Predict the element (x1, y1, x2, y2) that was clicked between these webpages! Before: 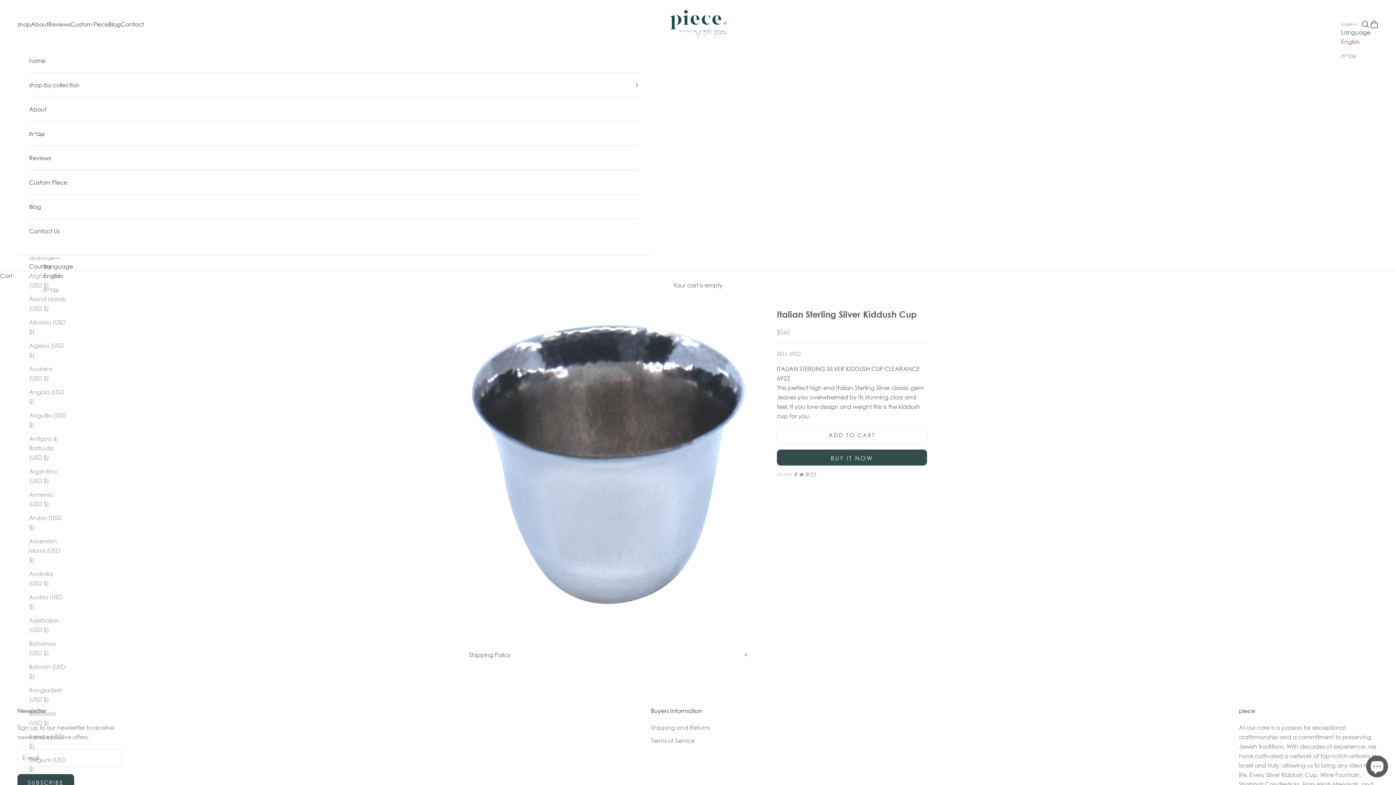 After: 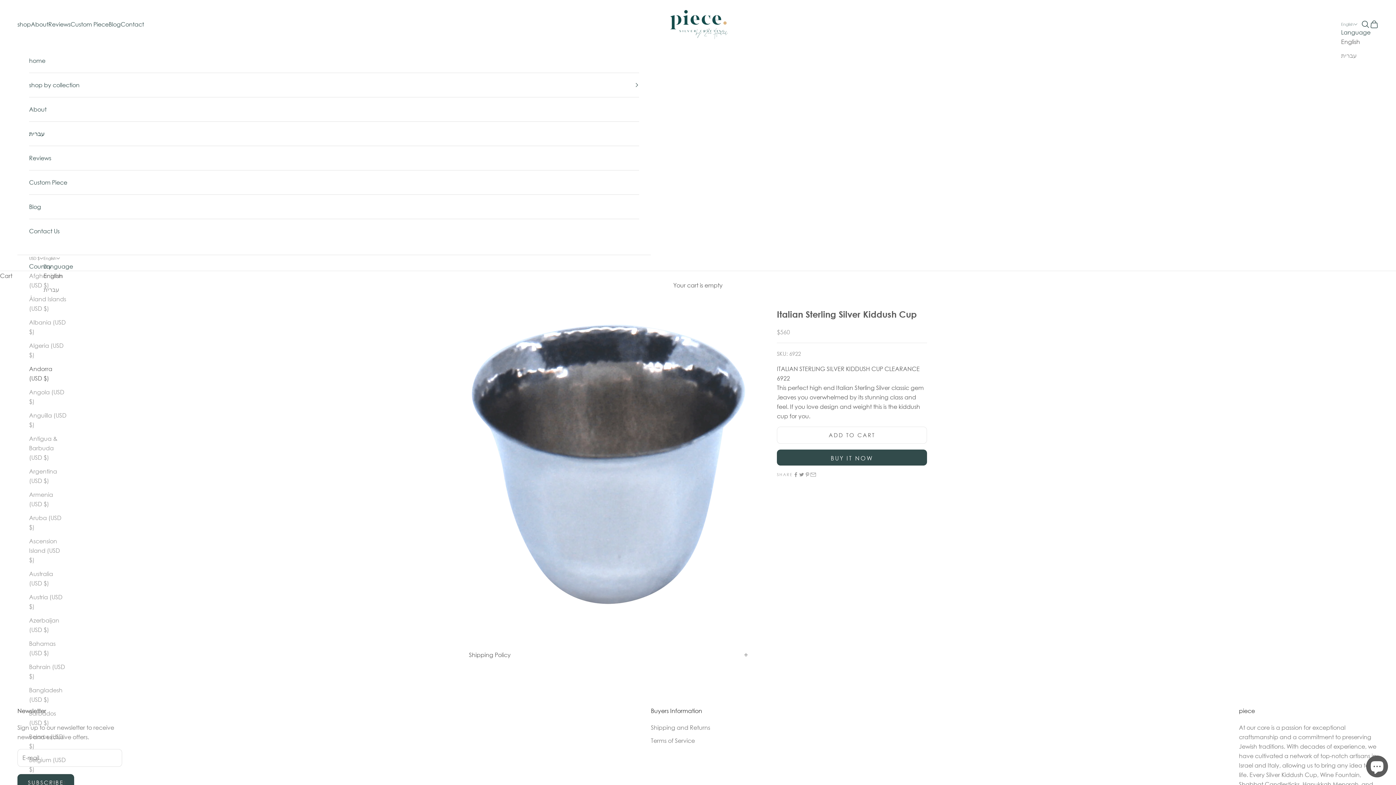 Action: bbox: (29, 364, 66, 383) label: Andorra (USD $)